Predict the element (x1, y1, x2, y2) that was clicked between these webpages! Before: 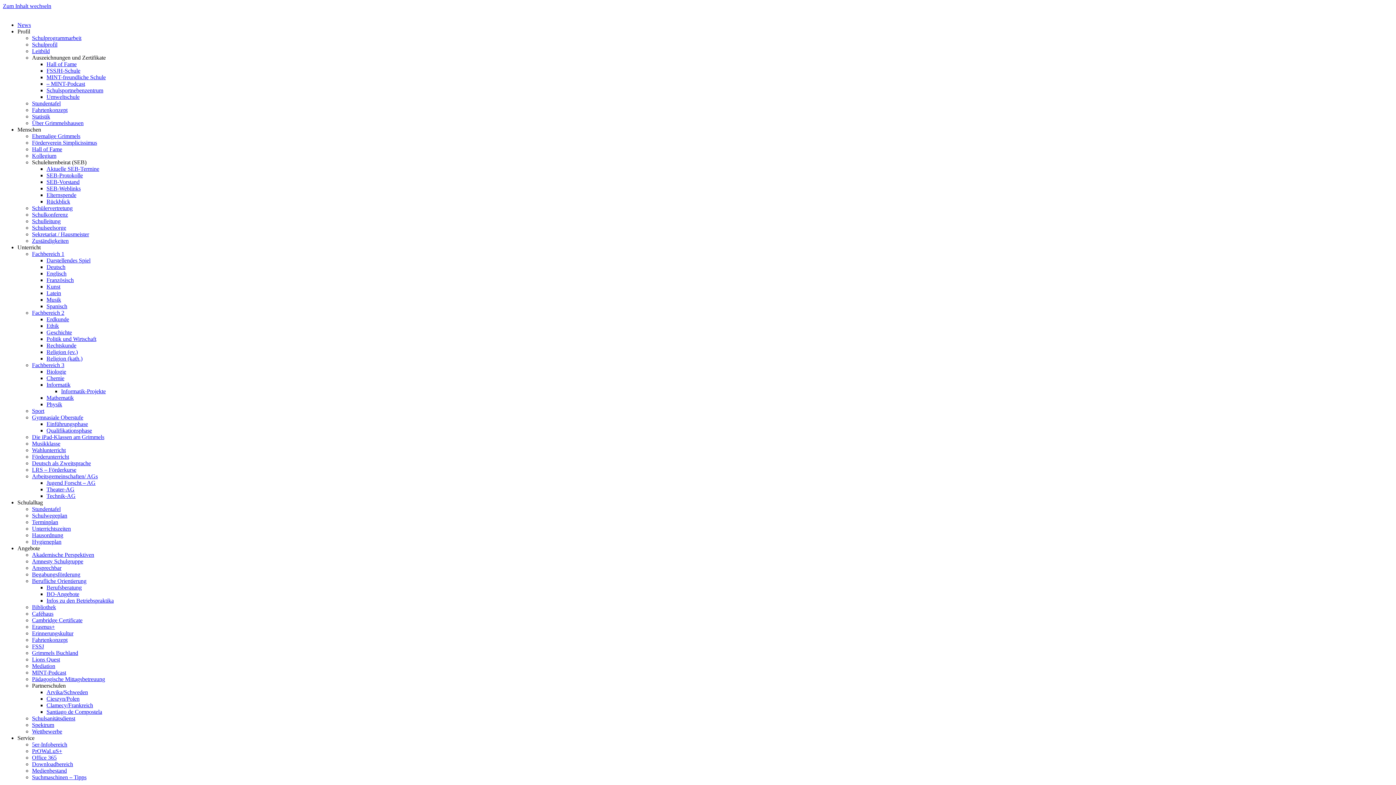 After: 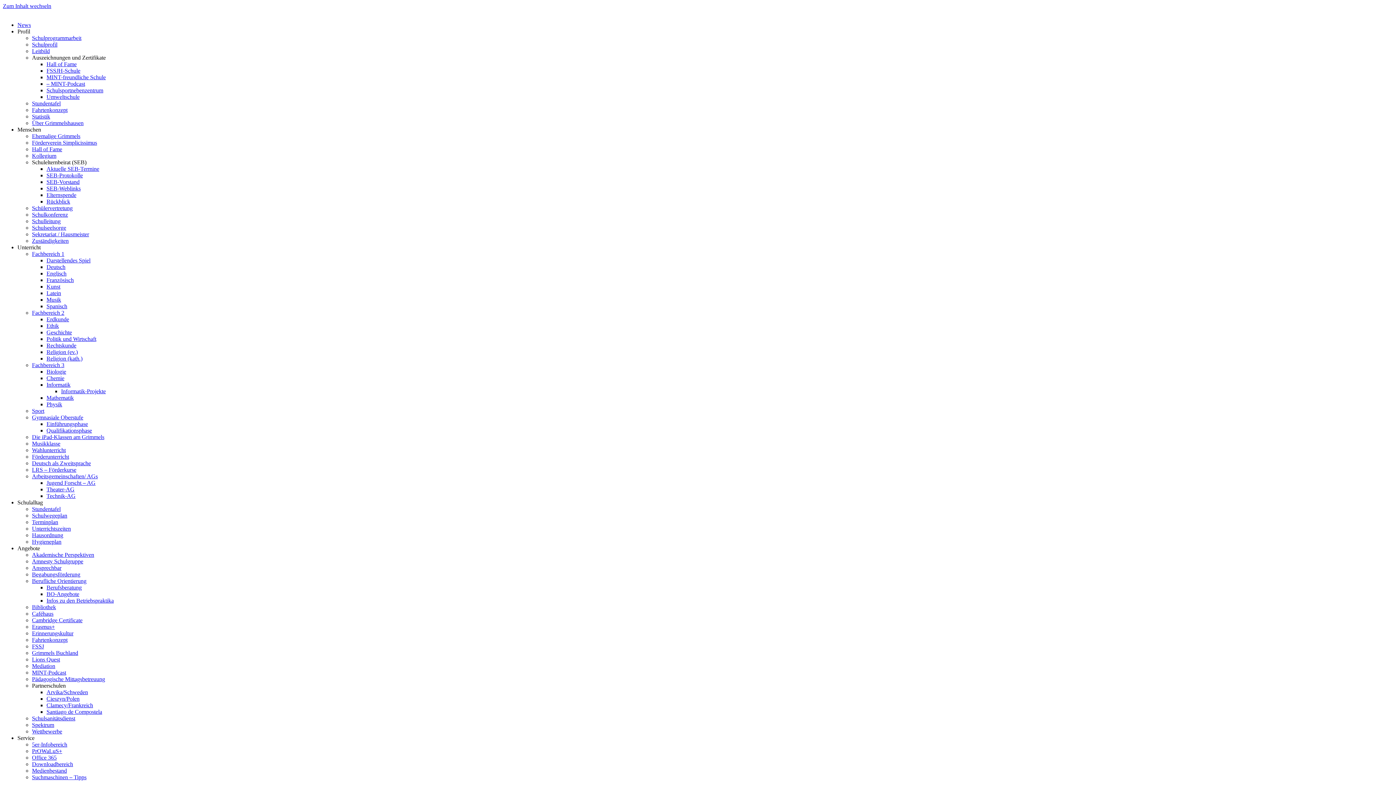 Action: bbox: (46, 165, 99, 172) label: Aktuelle SEB-Termine